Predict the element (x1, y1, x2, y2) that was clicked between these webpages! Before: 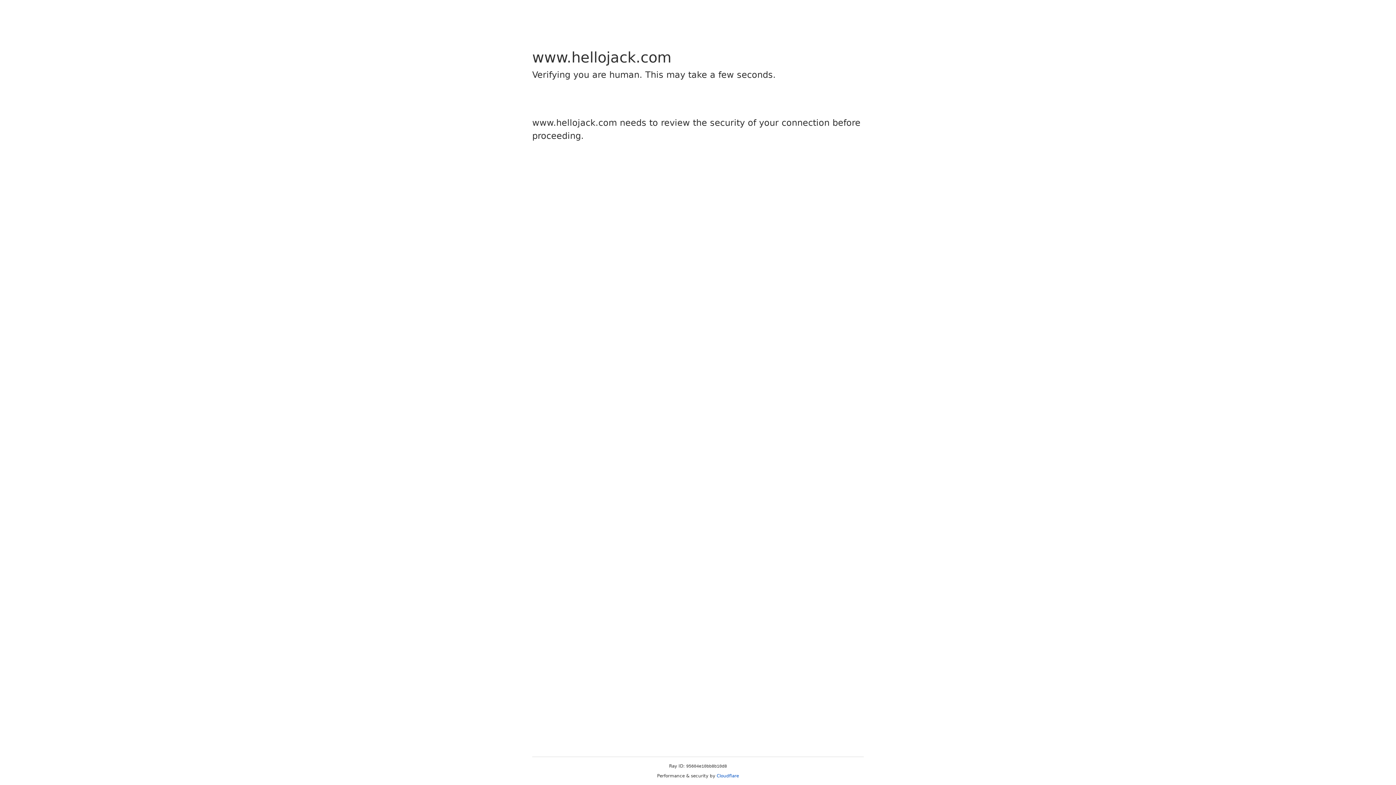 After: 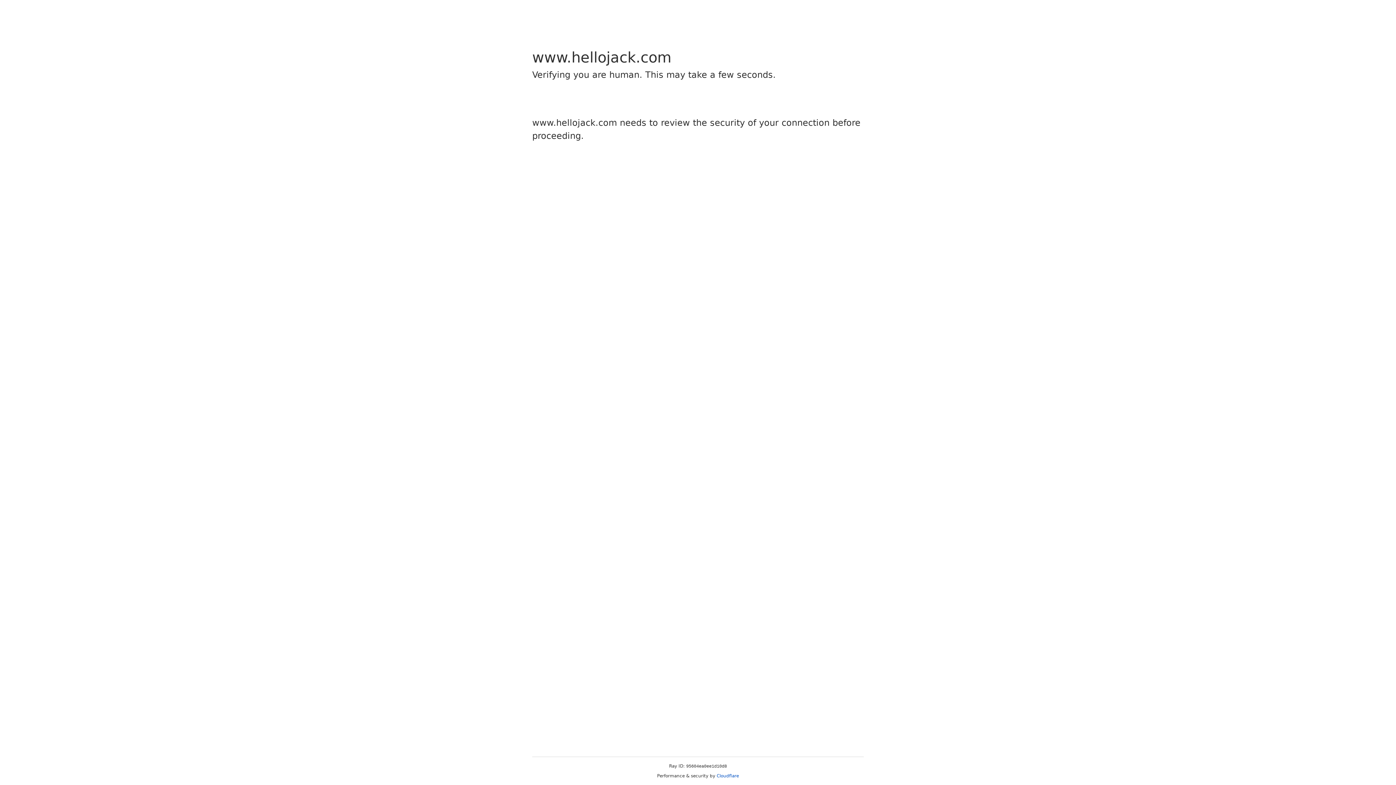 Action: label: Cloudflare bbox: (716, 773, 739, 778)